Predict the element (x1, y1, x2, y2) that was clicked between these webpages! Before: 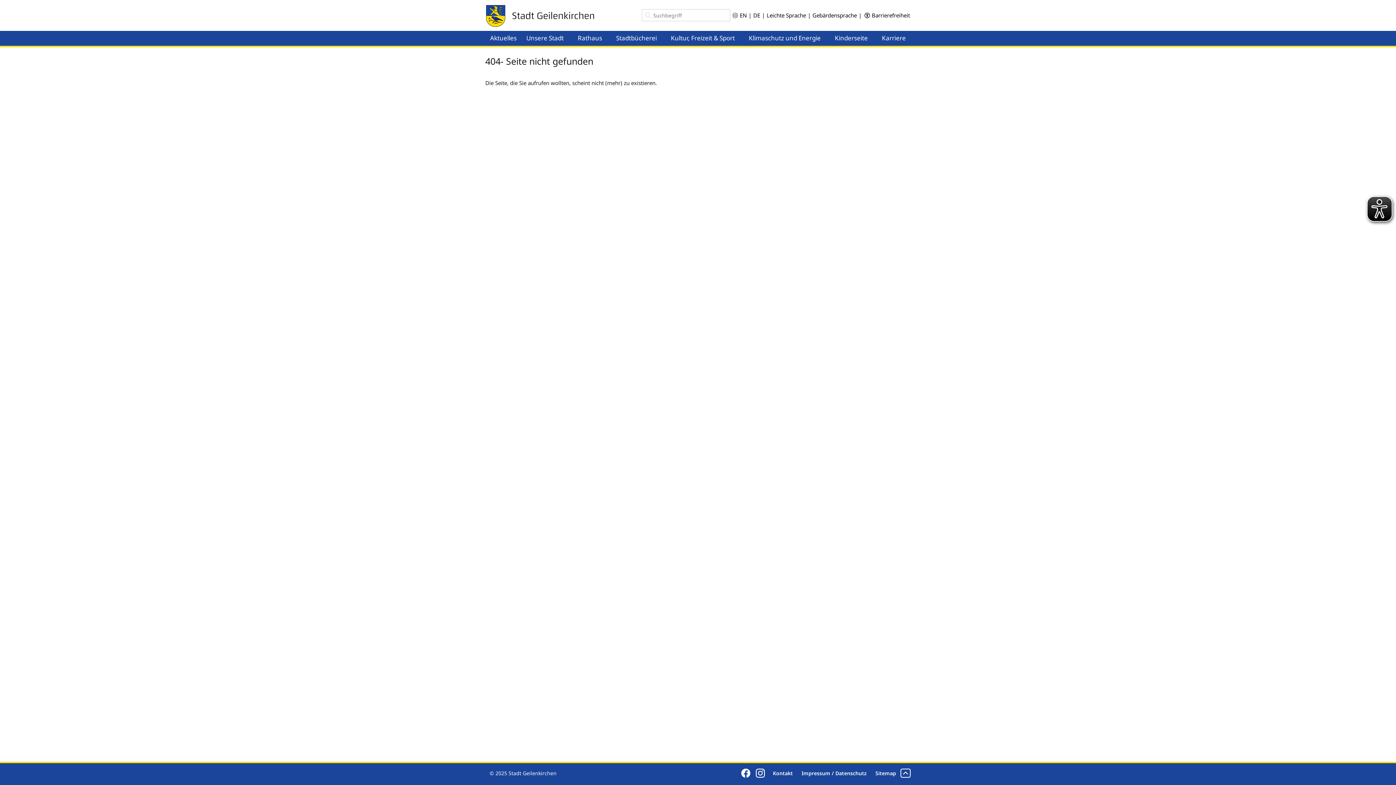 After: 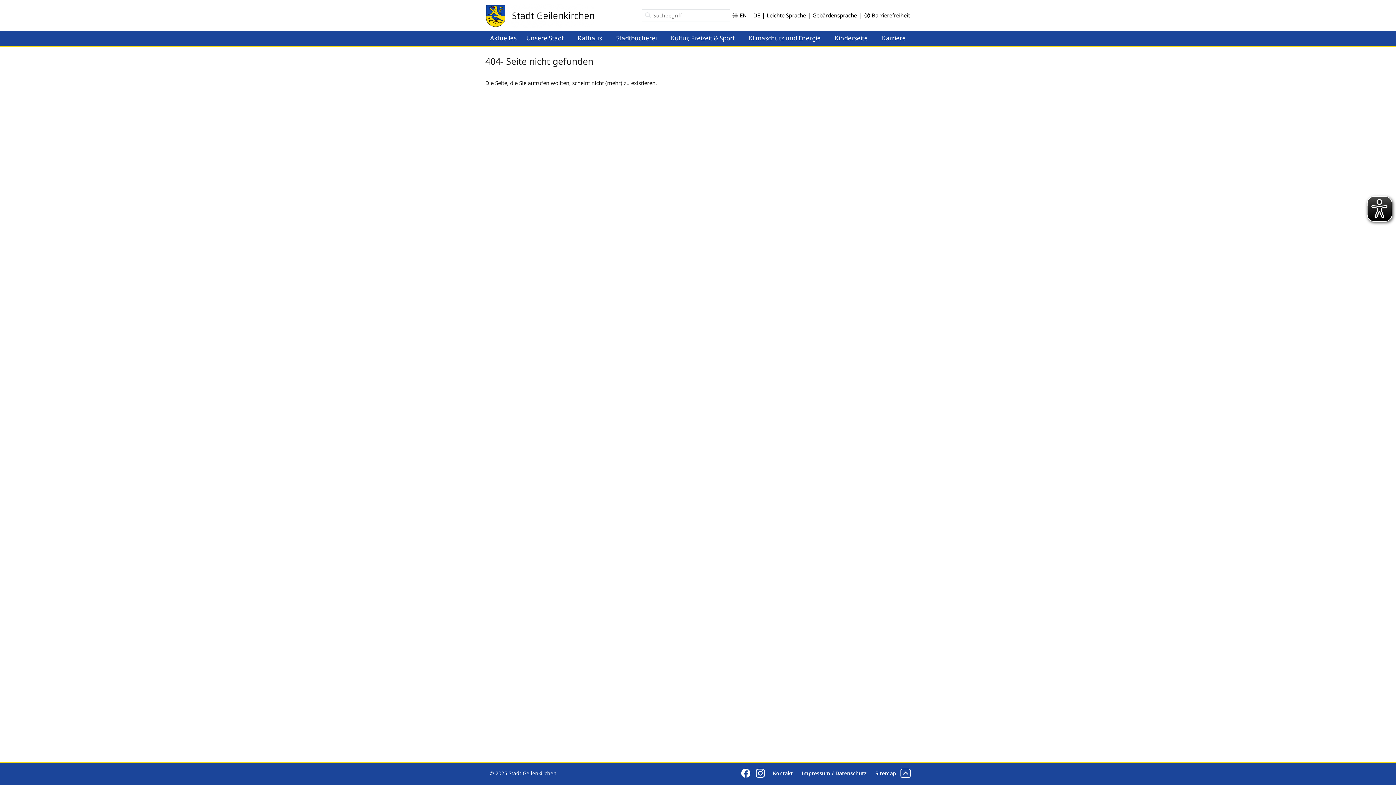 Action: bbox: (900, 769, 910, 778)